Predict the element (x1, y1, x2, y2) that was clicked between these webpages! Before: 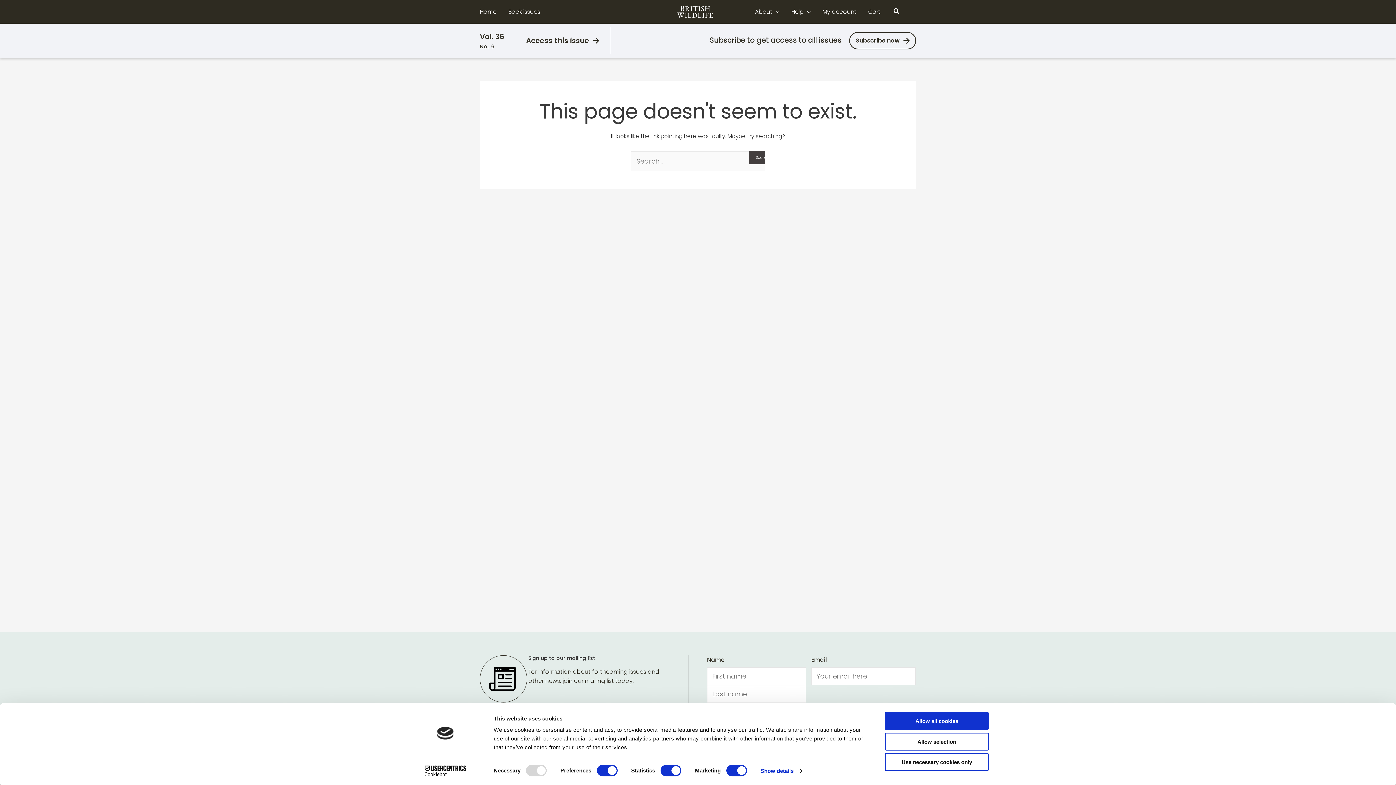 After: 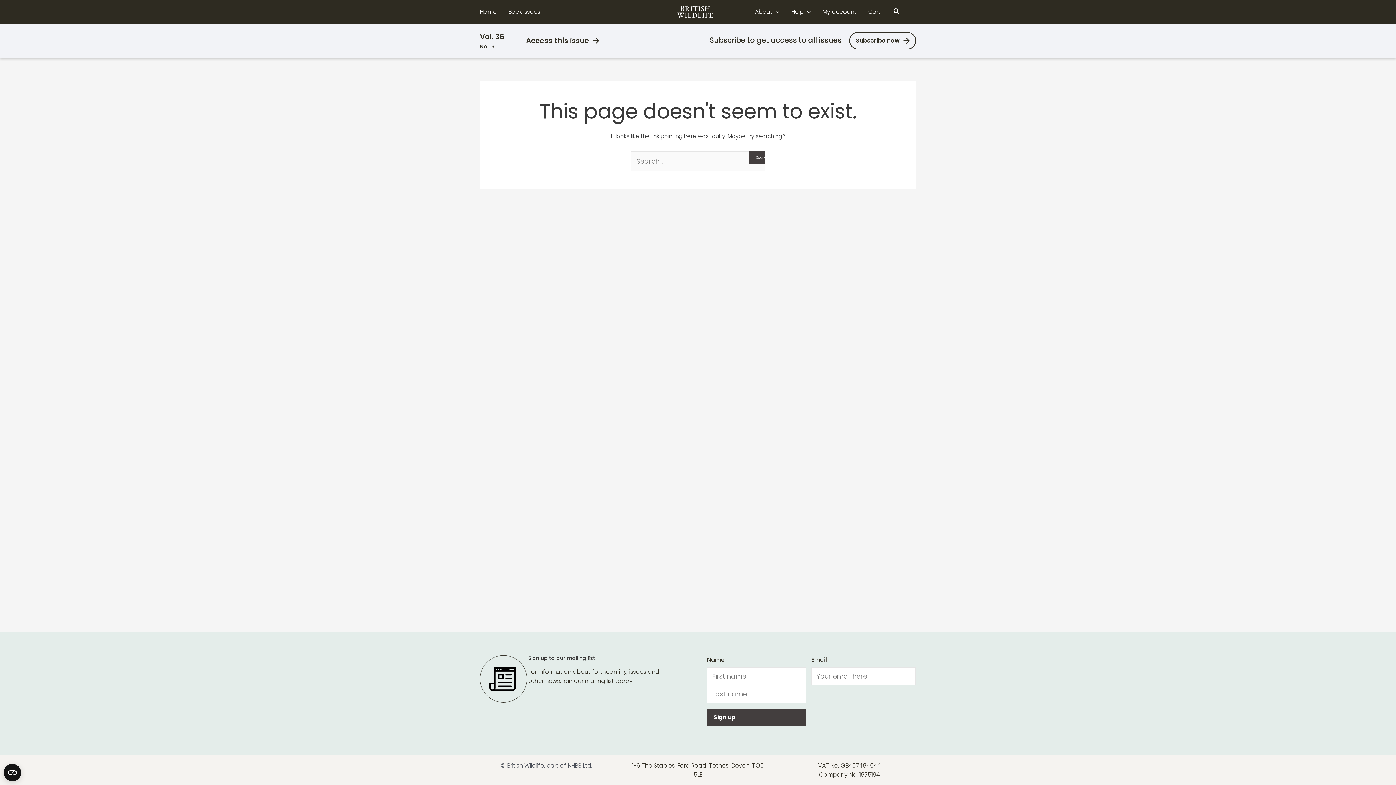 Action: label: Use necessary cookies only bbox: (885, 753, 989, 771)